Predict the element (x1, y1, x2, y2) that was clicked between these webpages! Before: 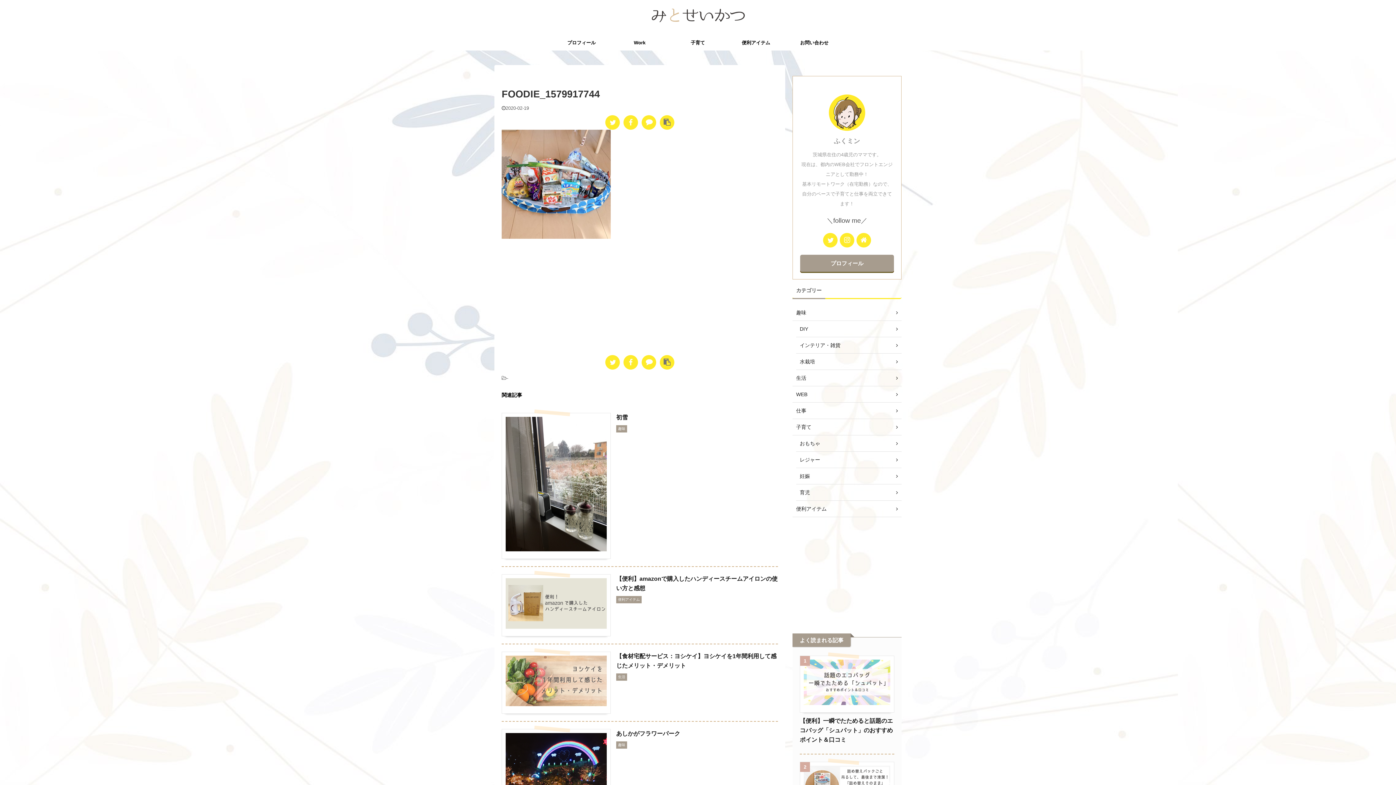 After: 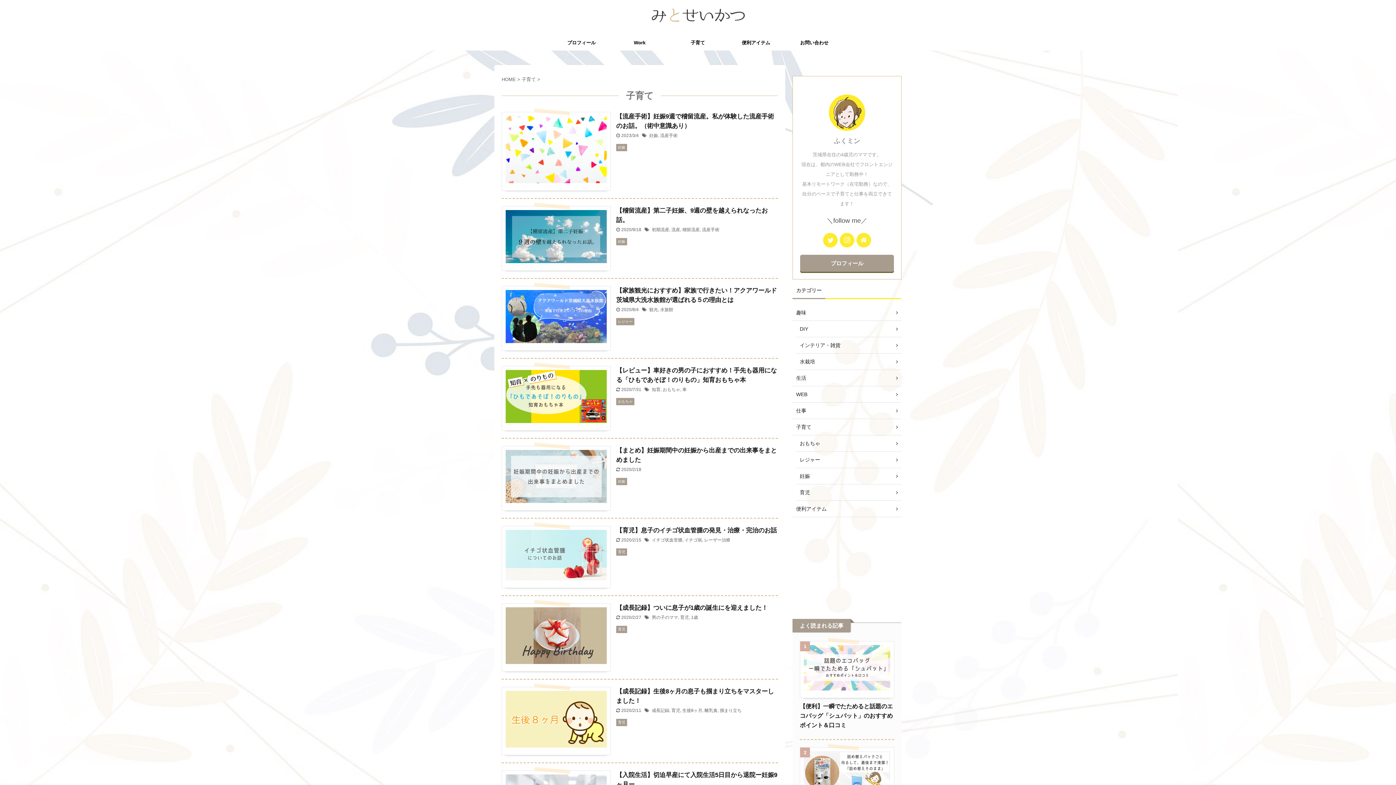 Action: bbox: (792, 419, 901, 435) label: 子育て